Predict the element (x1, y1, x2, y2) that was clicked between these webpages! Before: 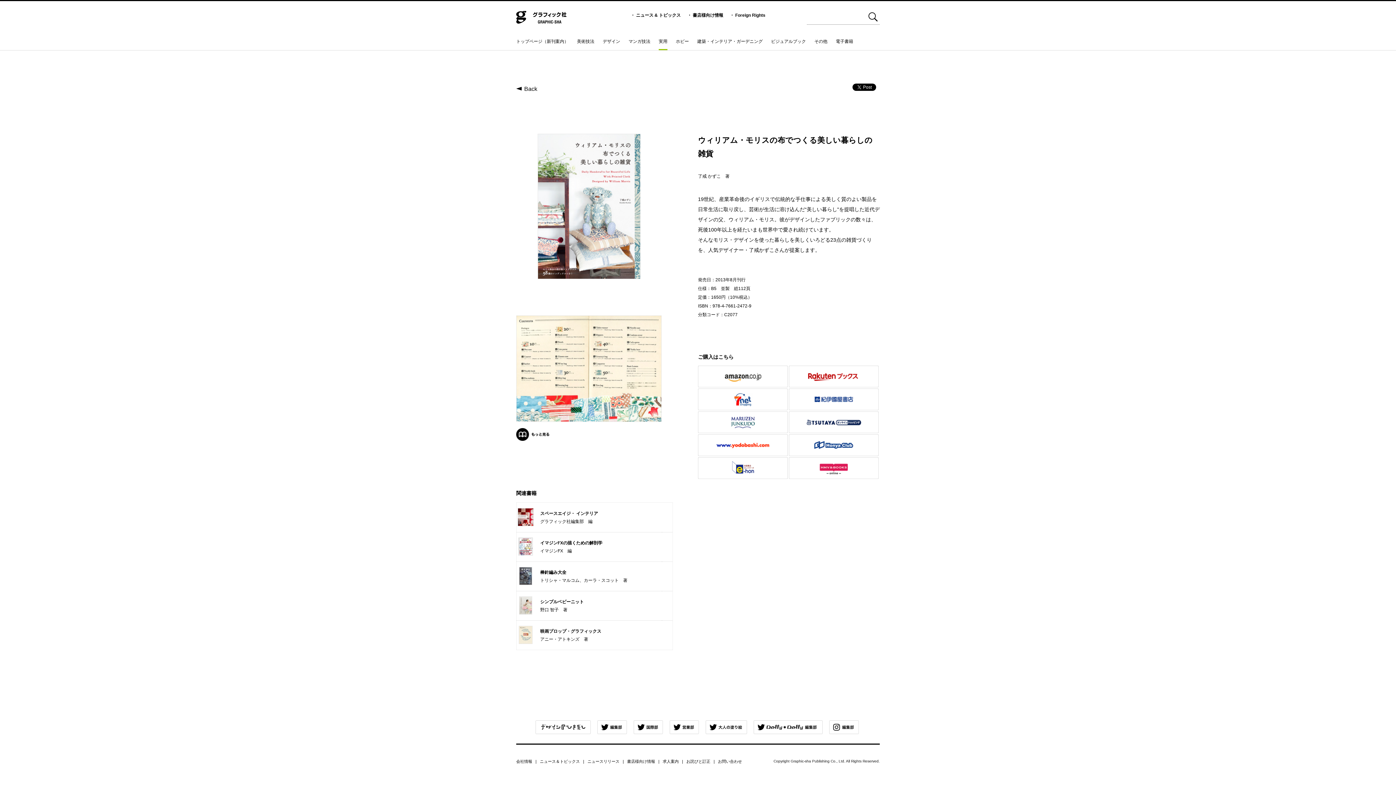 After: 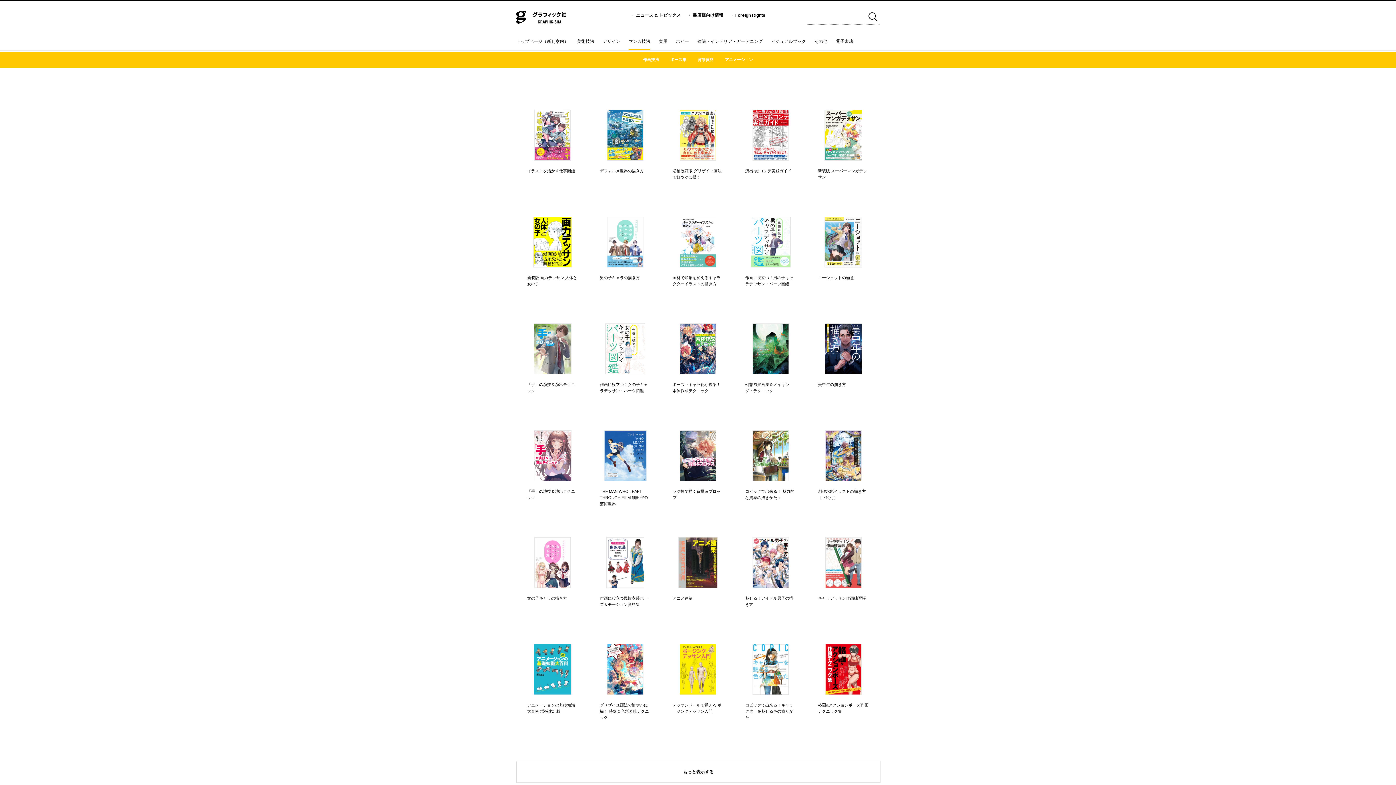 Action: bbox: (628, 38, 650, 49) label: マンガ技法